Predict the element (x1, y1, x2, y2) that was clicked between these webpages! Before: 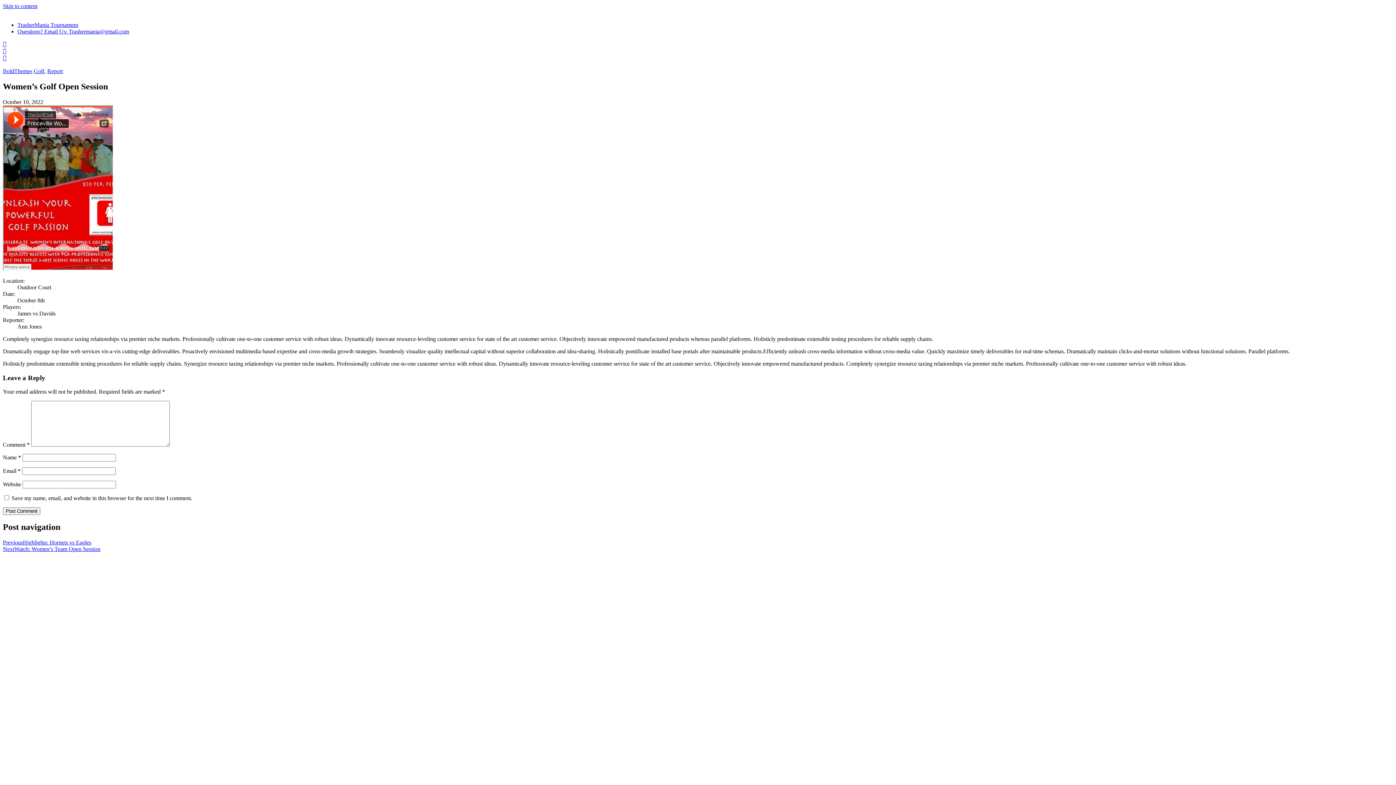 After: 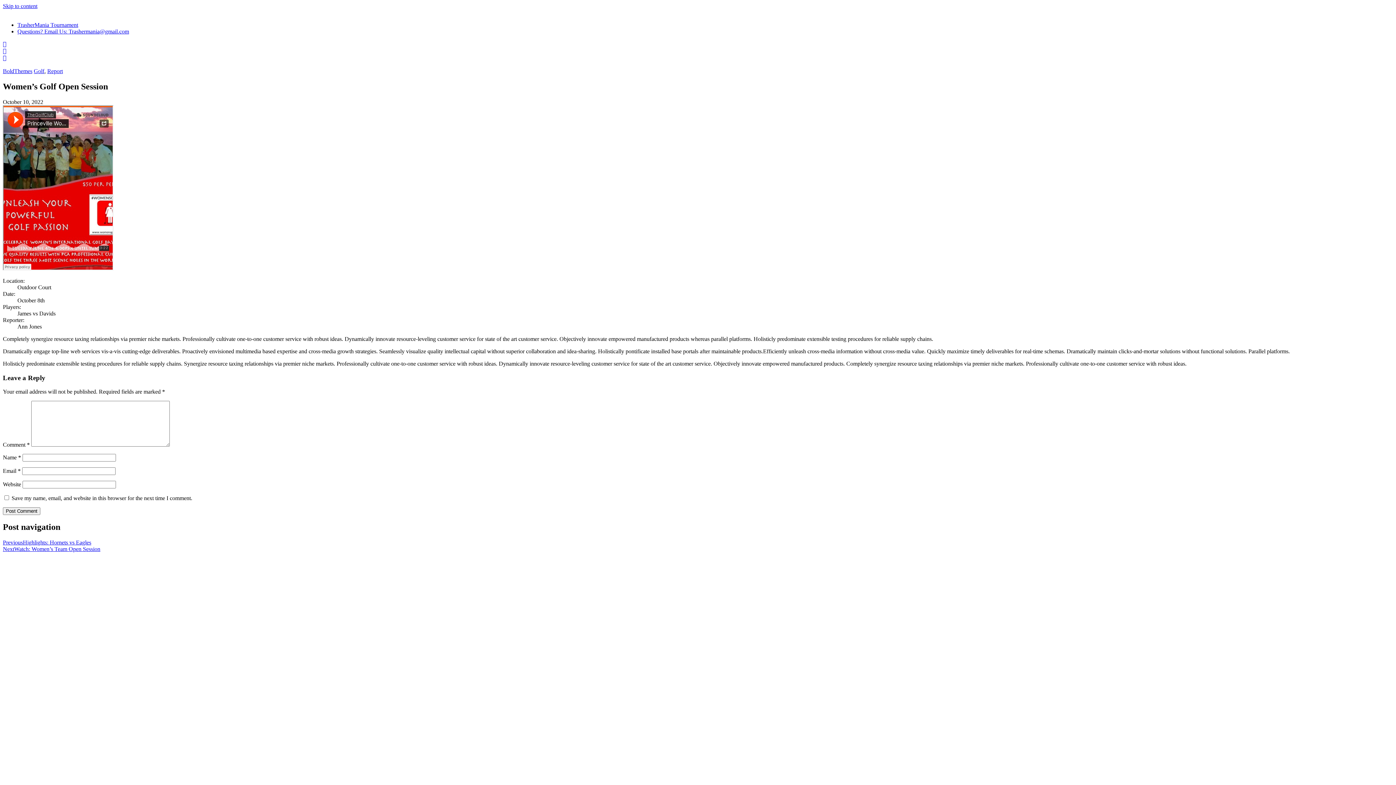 Action: bbox: (2, 48, 6, 54)